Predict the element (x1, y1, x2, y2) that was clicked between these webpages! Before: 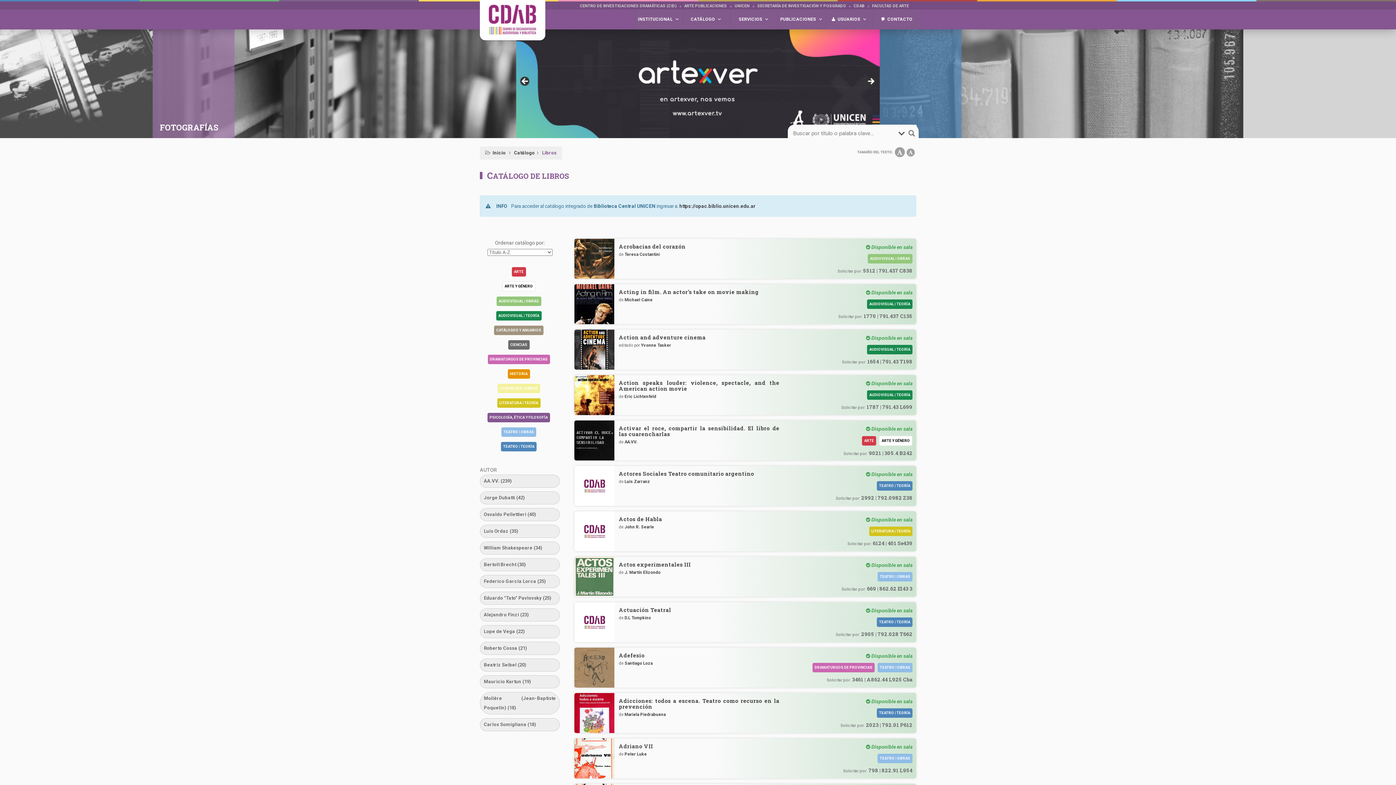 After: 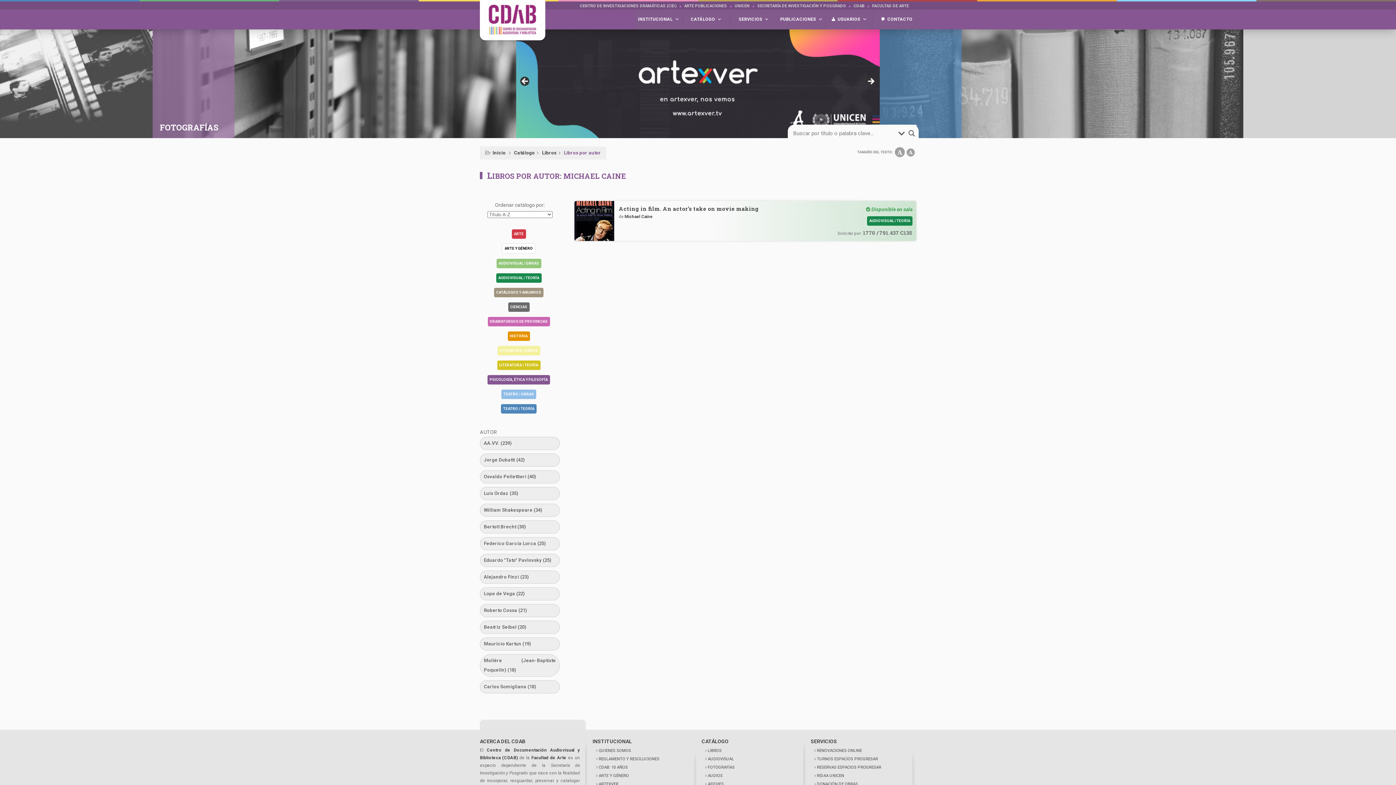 Action: bbox: (624, 297, 652, 302) label: Michael Caine